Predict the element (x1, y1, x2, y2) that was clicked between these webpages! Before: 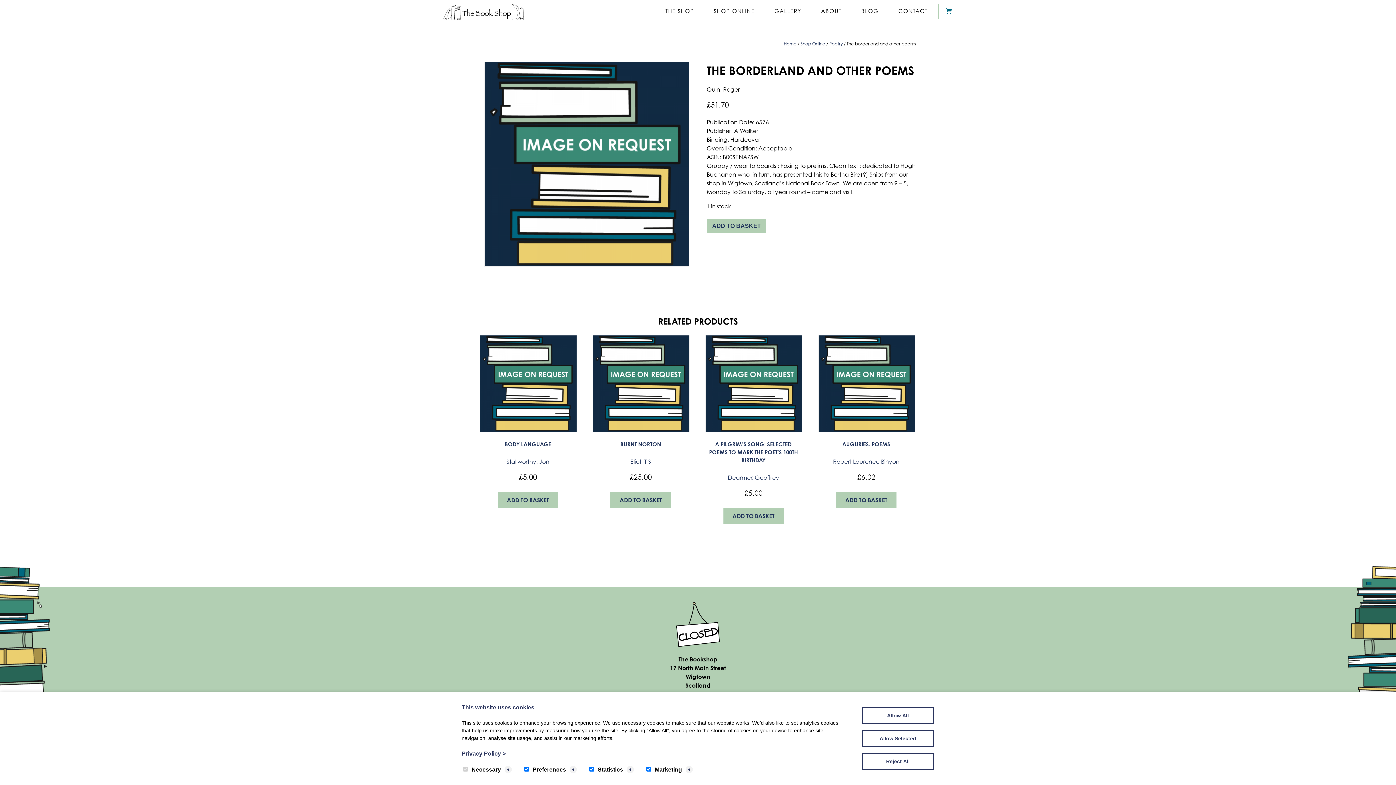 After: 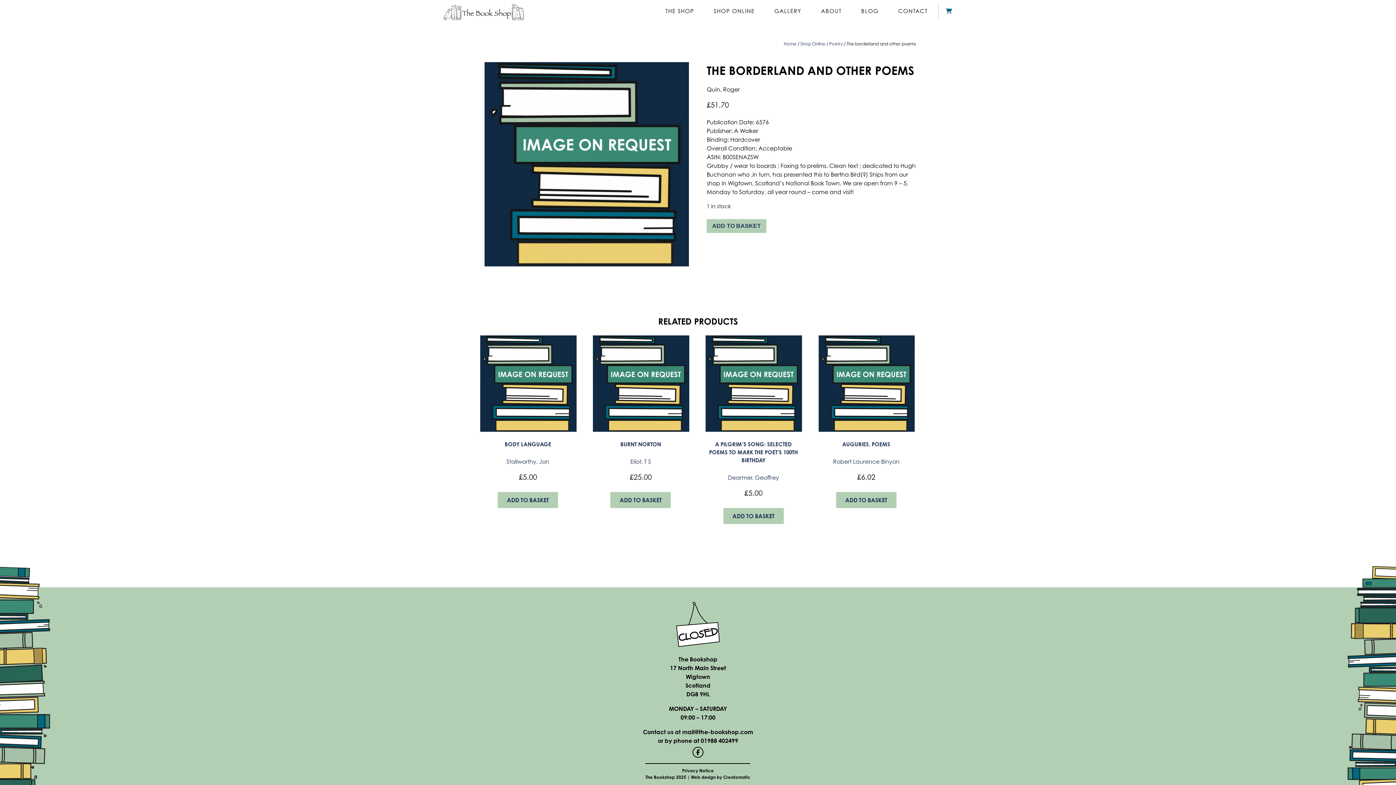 Action: bbox: (861, 753, 934, 770) label: Reject All